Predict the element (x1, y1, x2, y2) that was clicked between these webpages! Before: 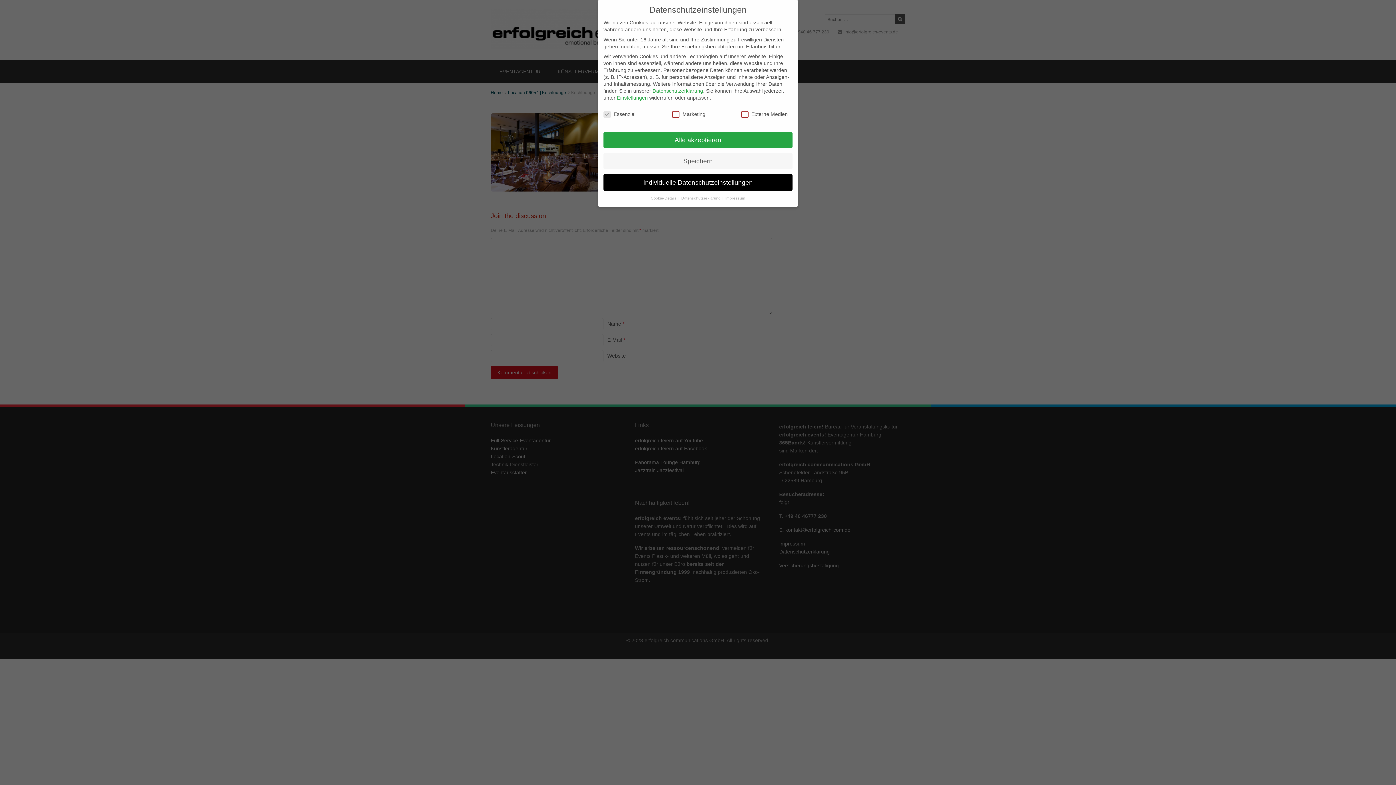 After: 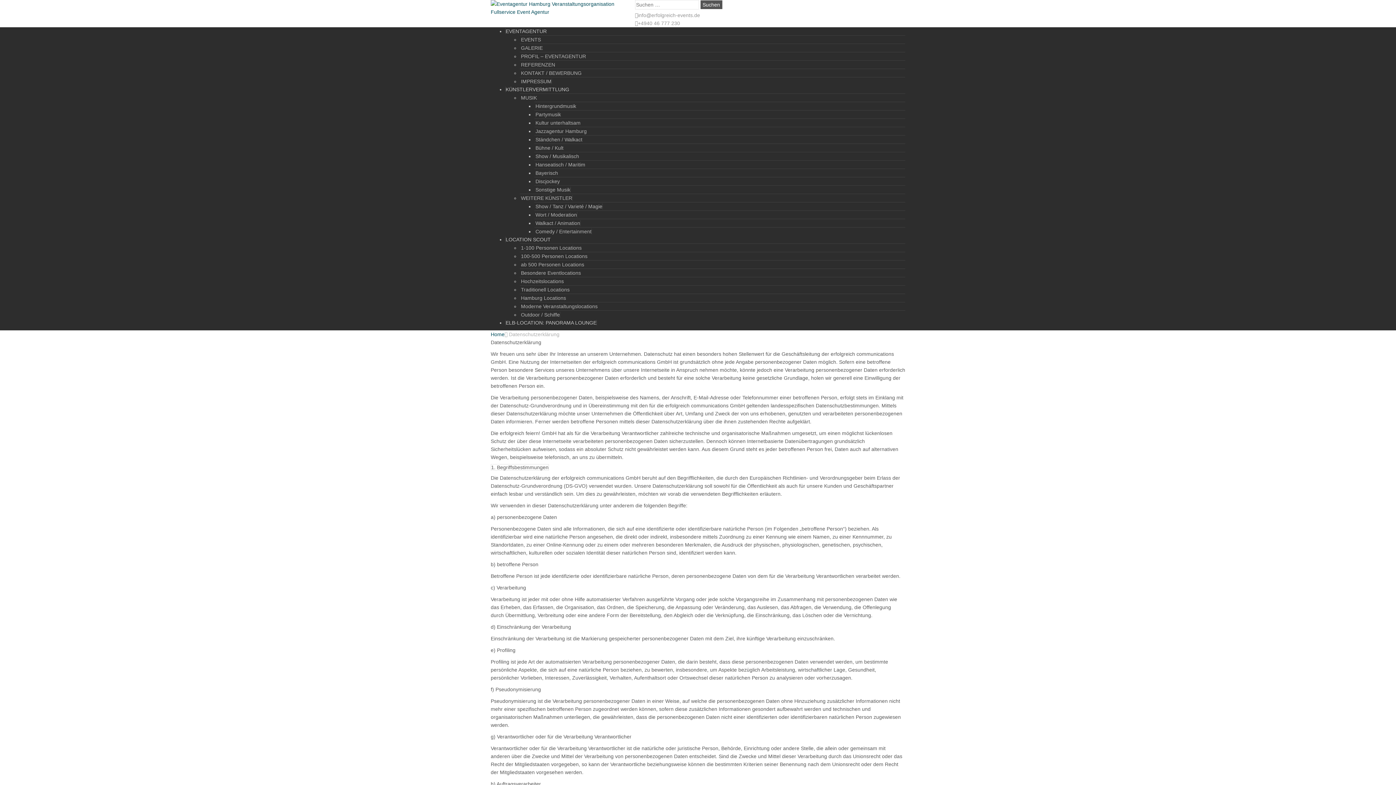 Action: label: Datenschutzerklärung  bbox: (681, 195, 721, 200)